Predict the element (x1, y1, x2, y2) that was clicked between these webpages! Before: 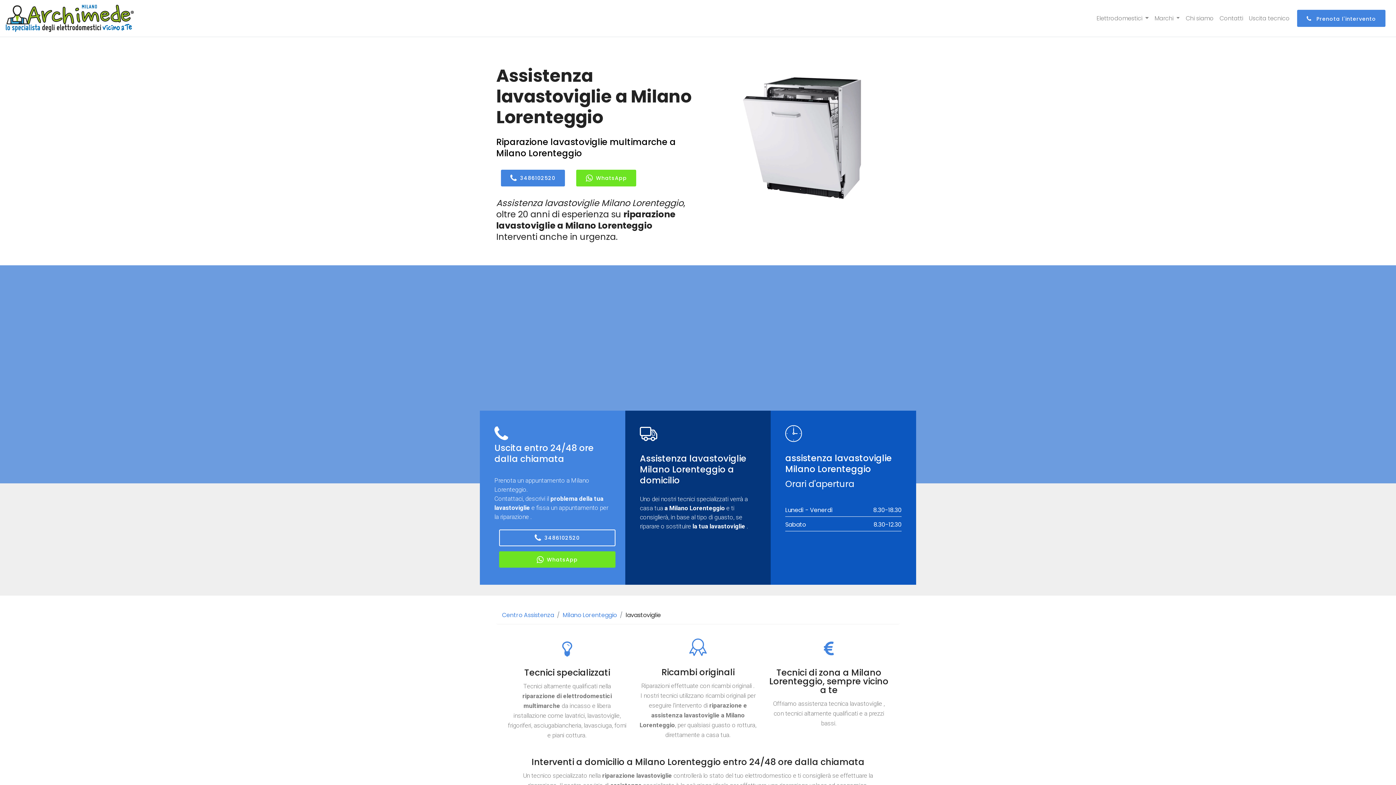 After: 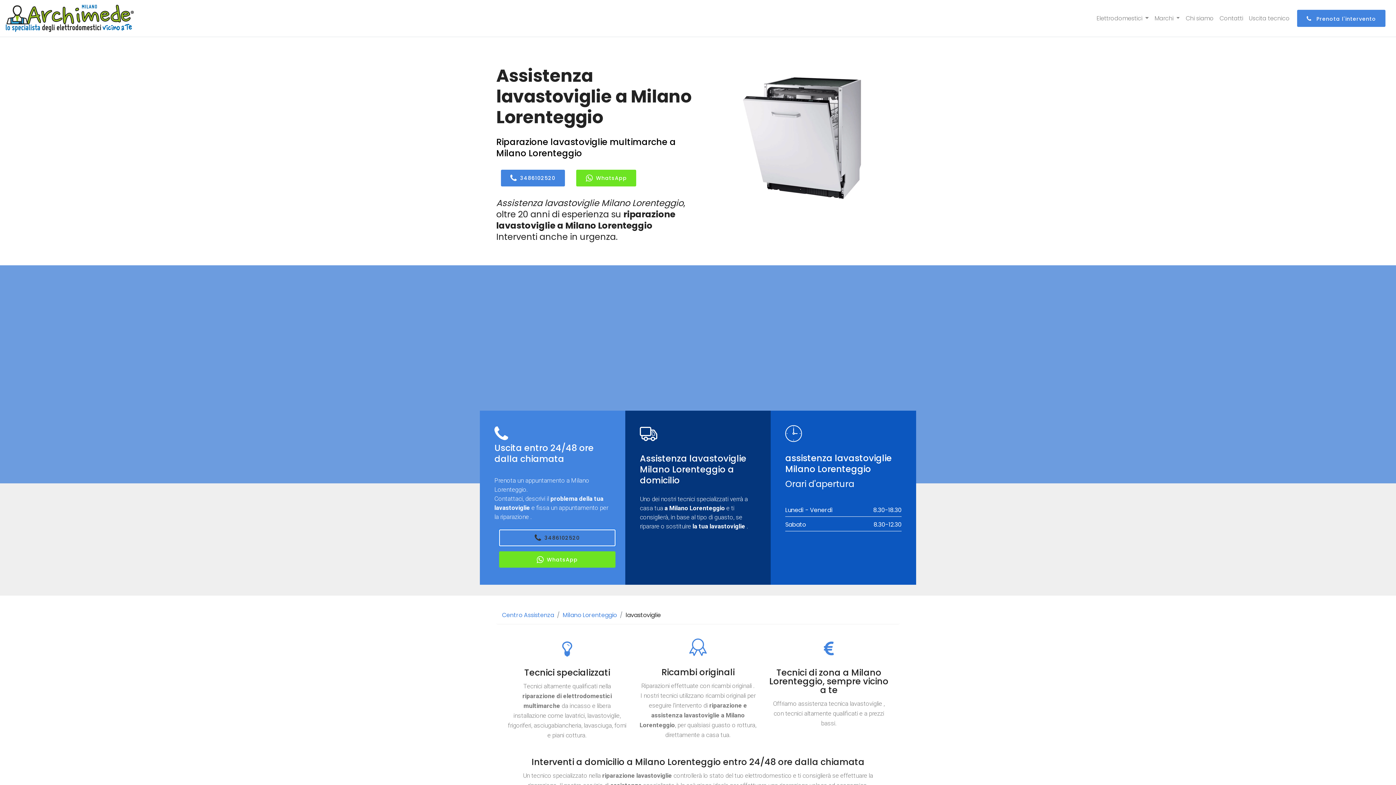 Action: bbox: (499, 529, 615, 546) label: 3486102520